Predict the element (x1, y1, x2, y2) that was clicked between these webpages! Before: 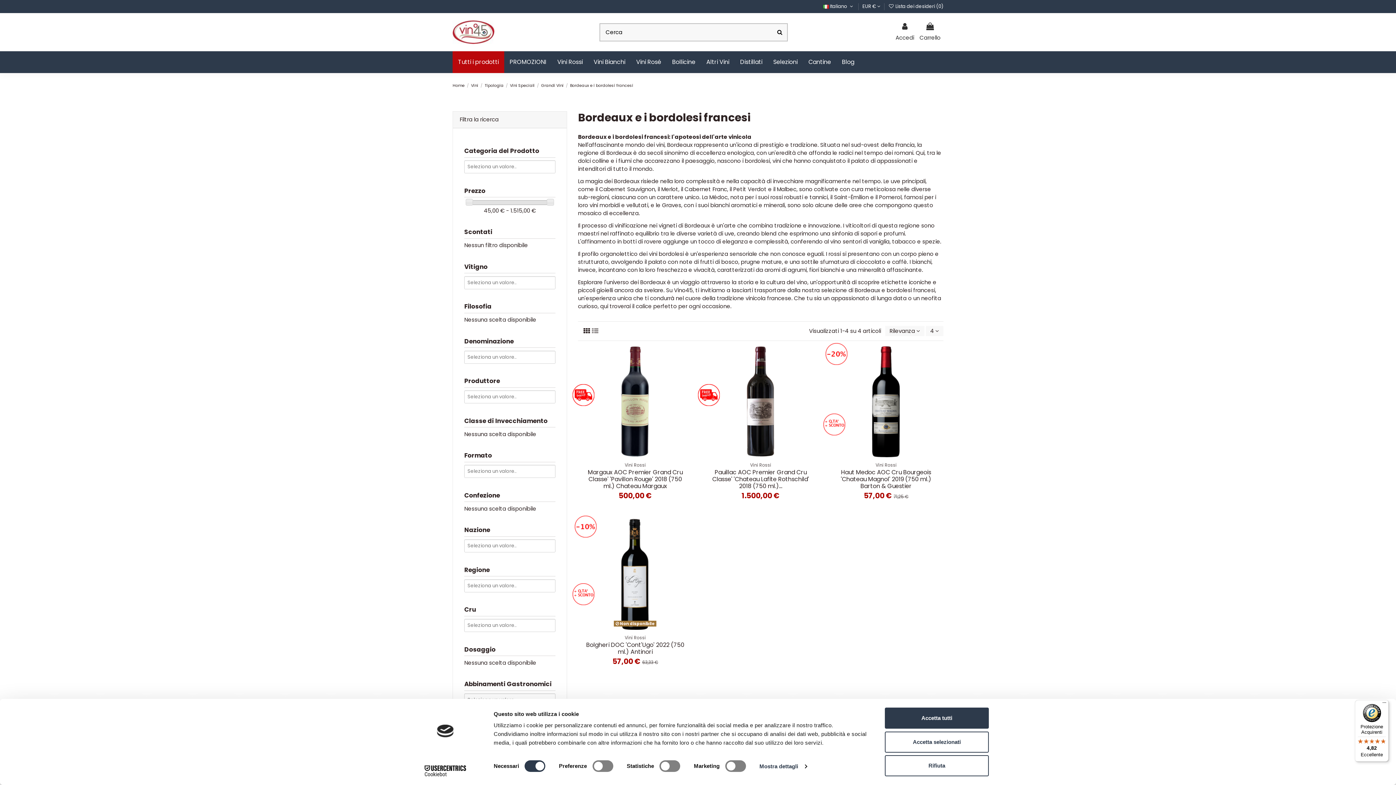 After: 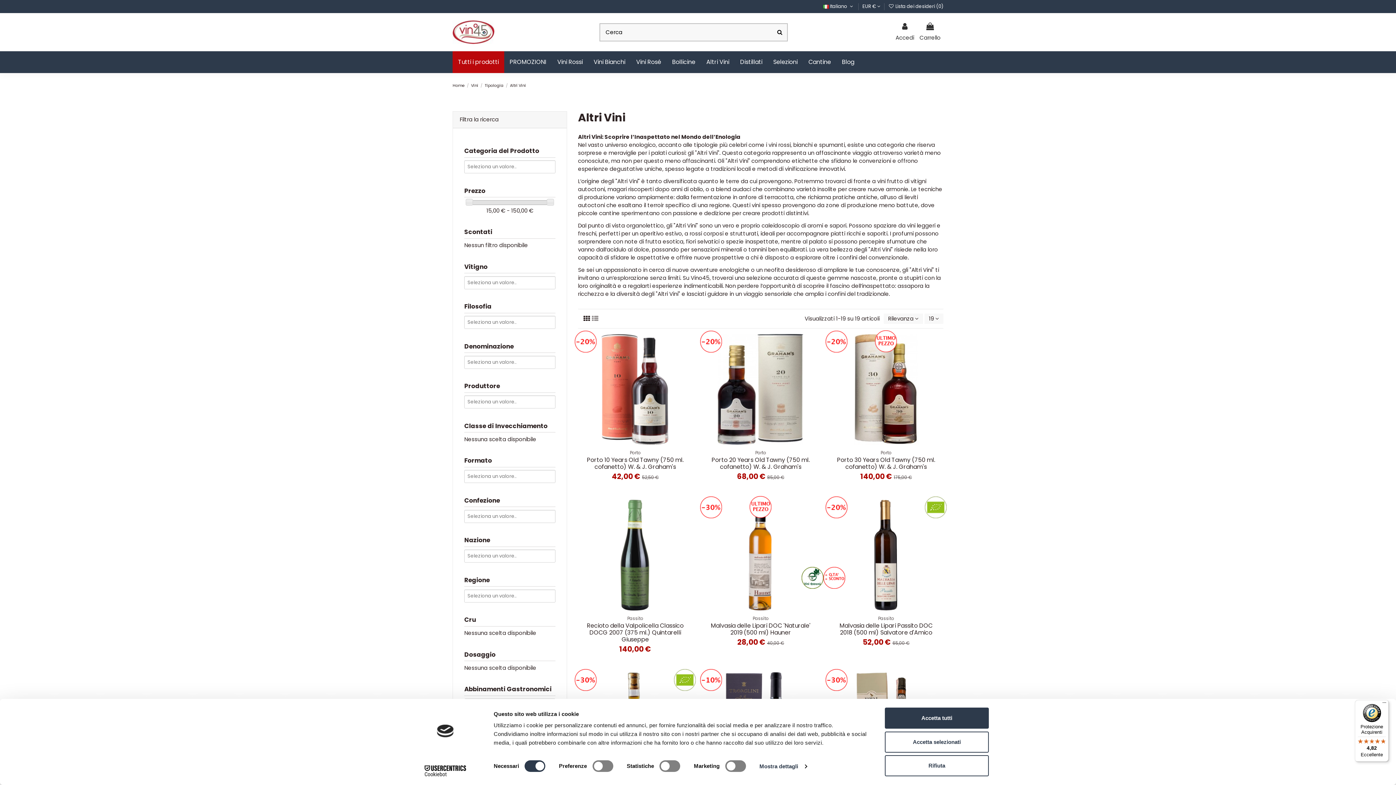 Action: bbox: (701, 51, 734, 73) label: Altri Vini